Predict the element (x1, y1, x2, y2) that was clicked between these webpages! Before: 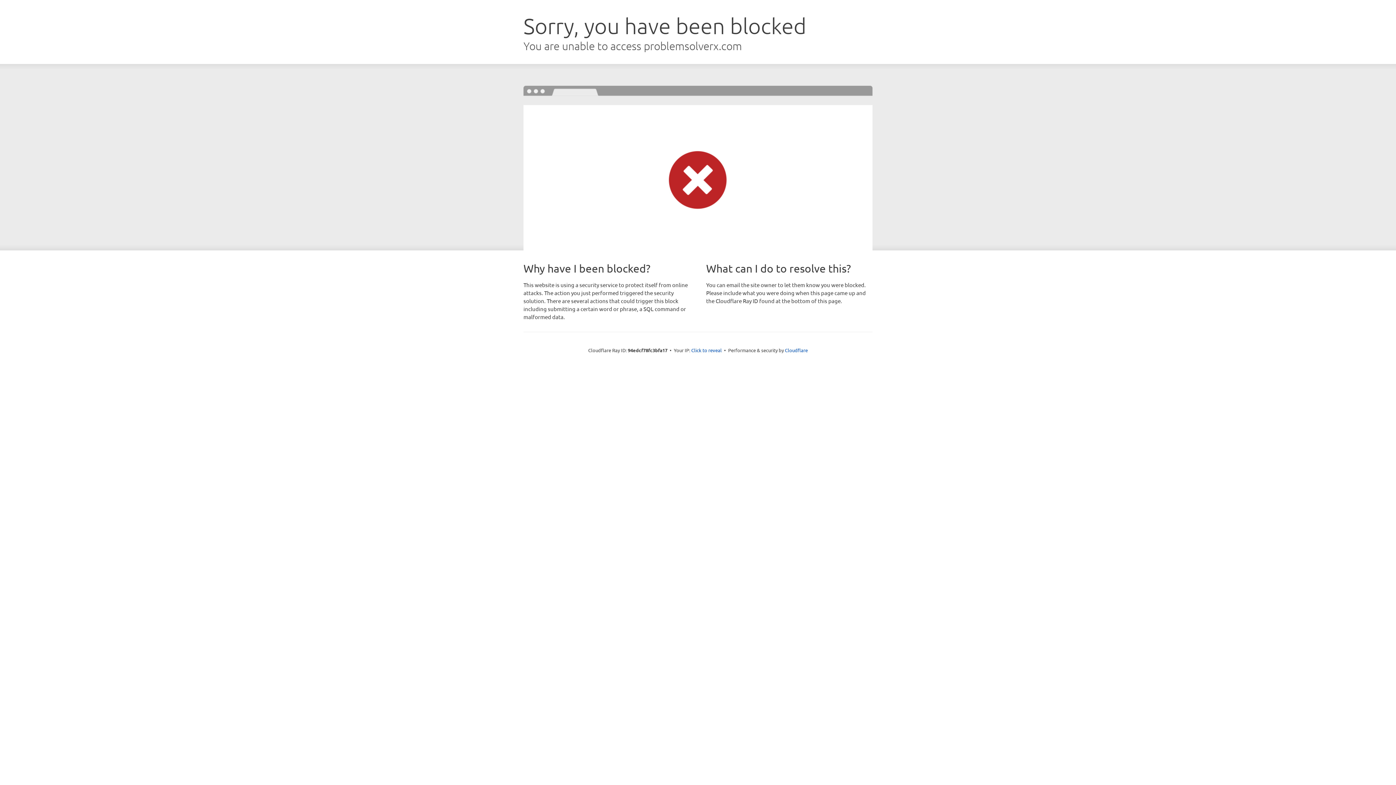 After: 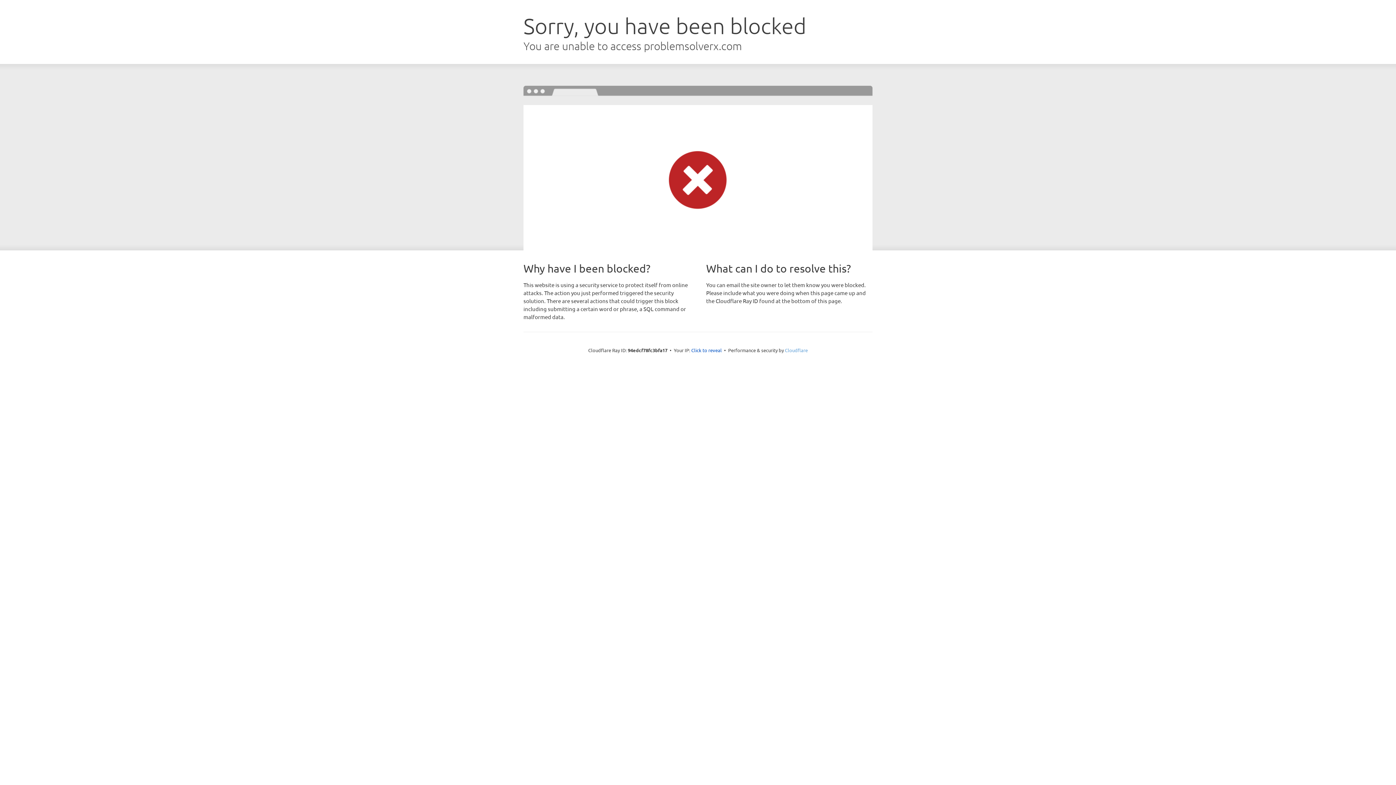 Action: label: Cloudflare bbox: (785, 347, 808, 353)